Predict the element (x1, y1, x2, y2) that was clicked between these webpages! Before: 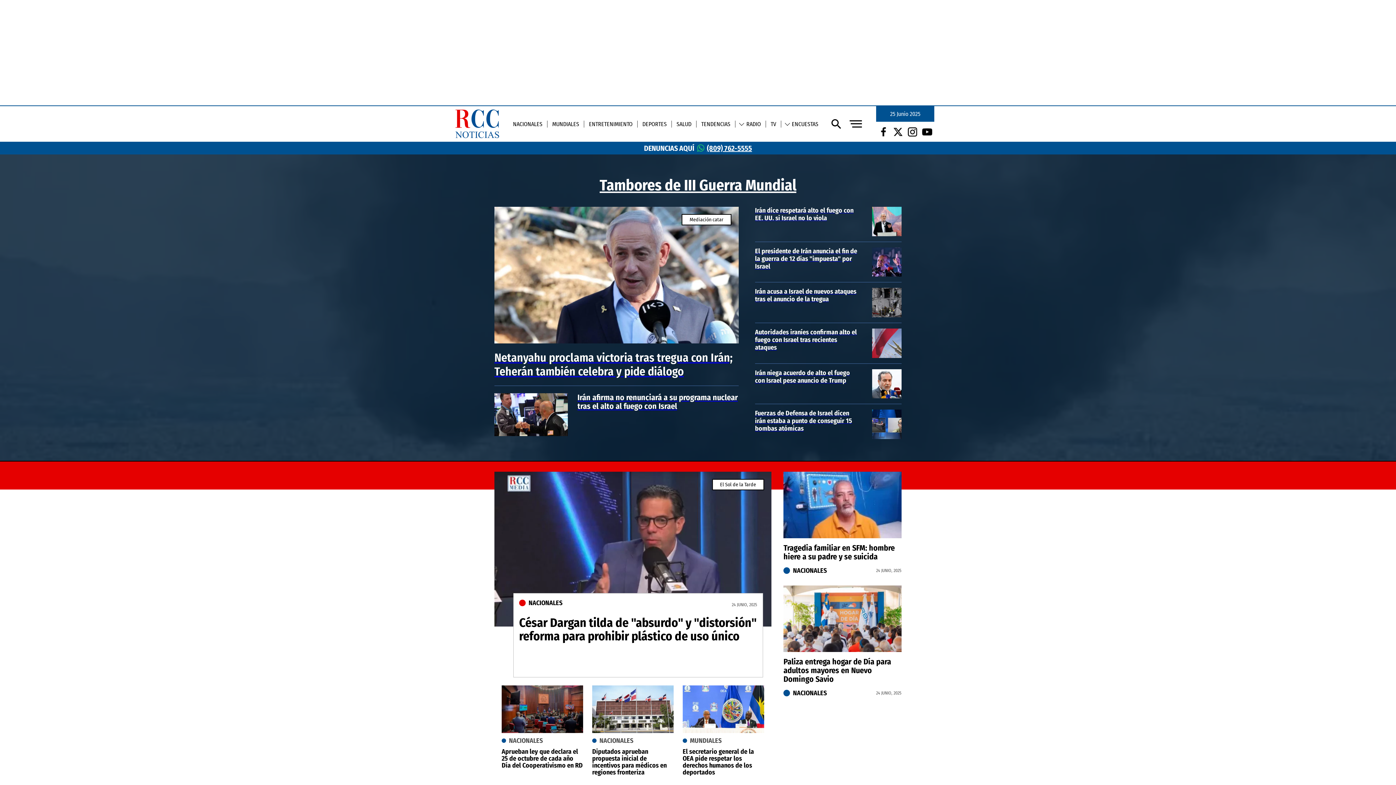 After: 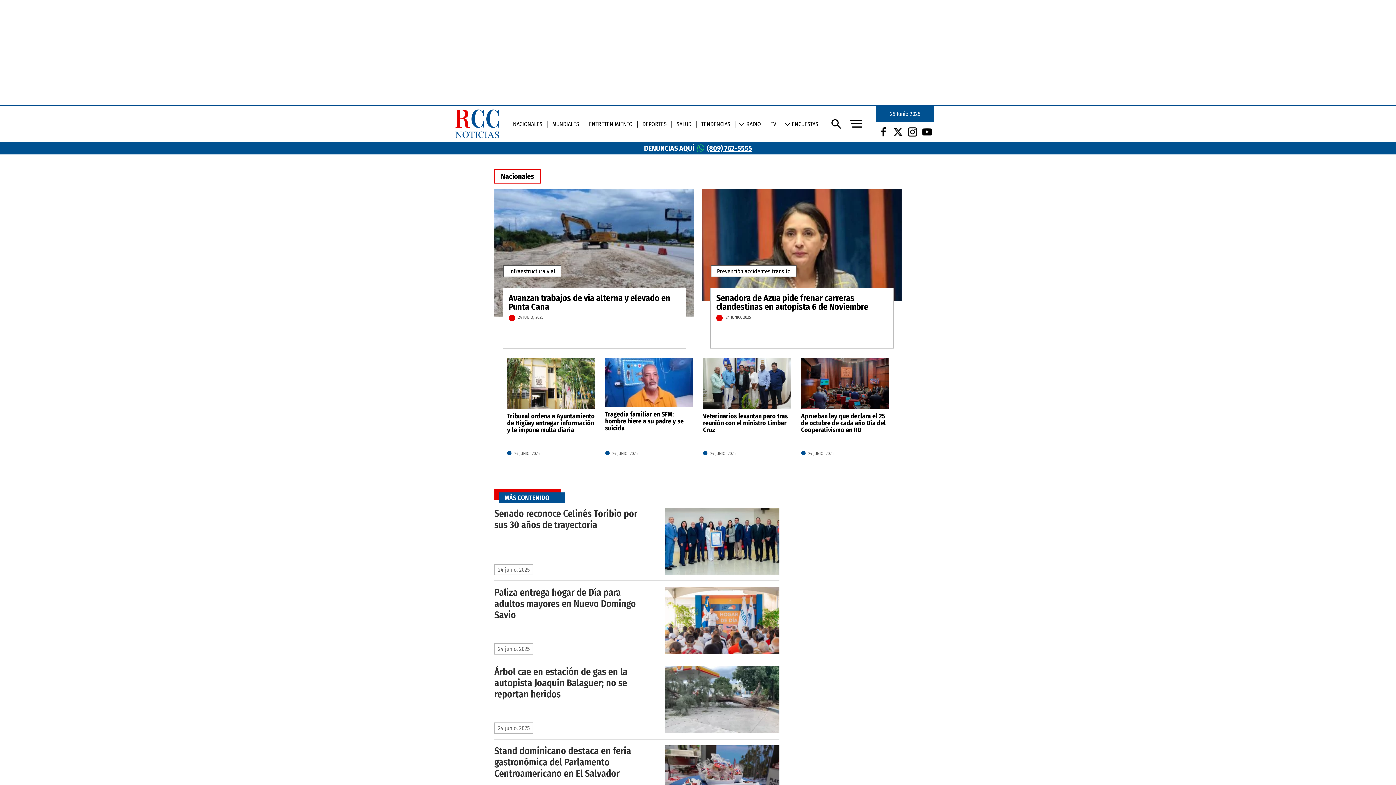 Action: bbox: (508, 120, 547, 127) label: NACIONALES